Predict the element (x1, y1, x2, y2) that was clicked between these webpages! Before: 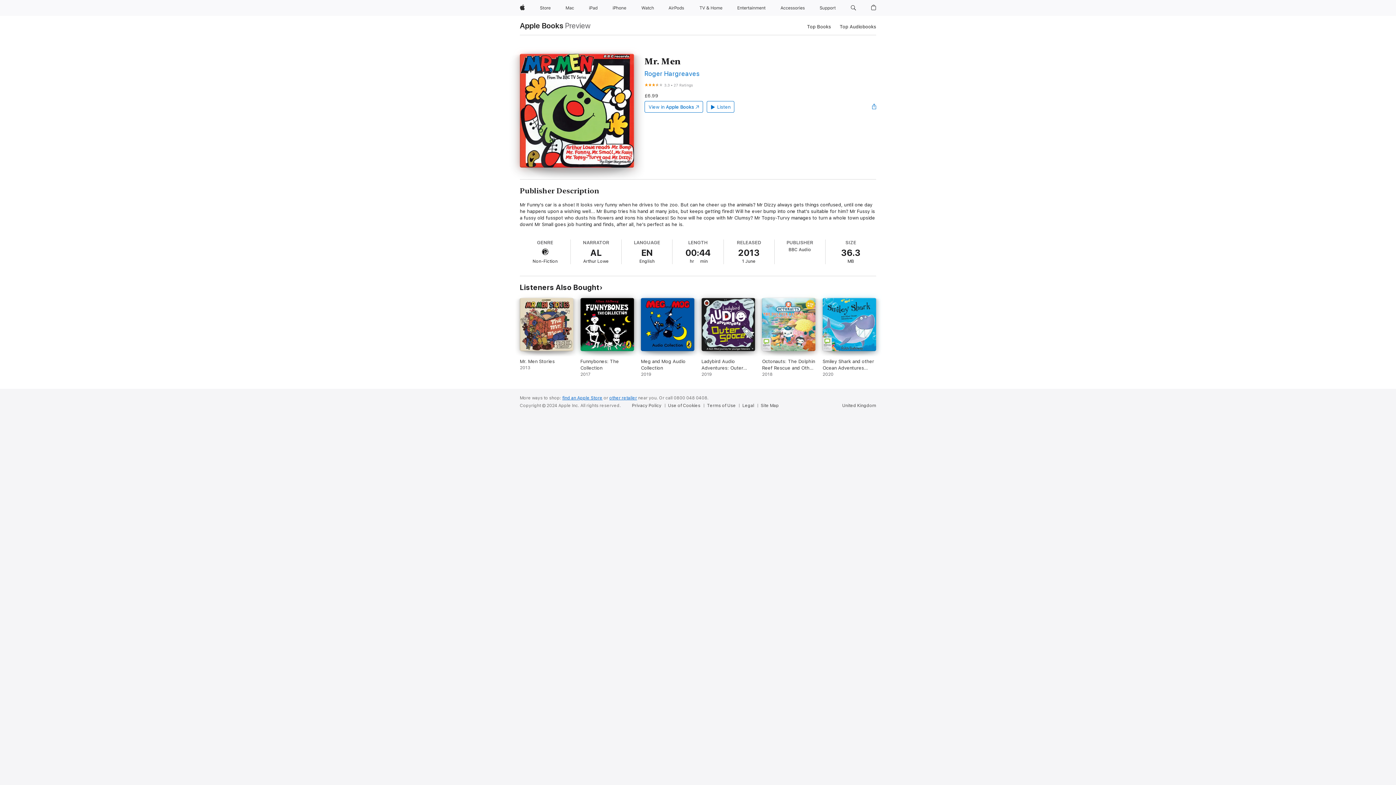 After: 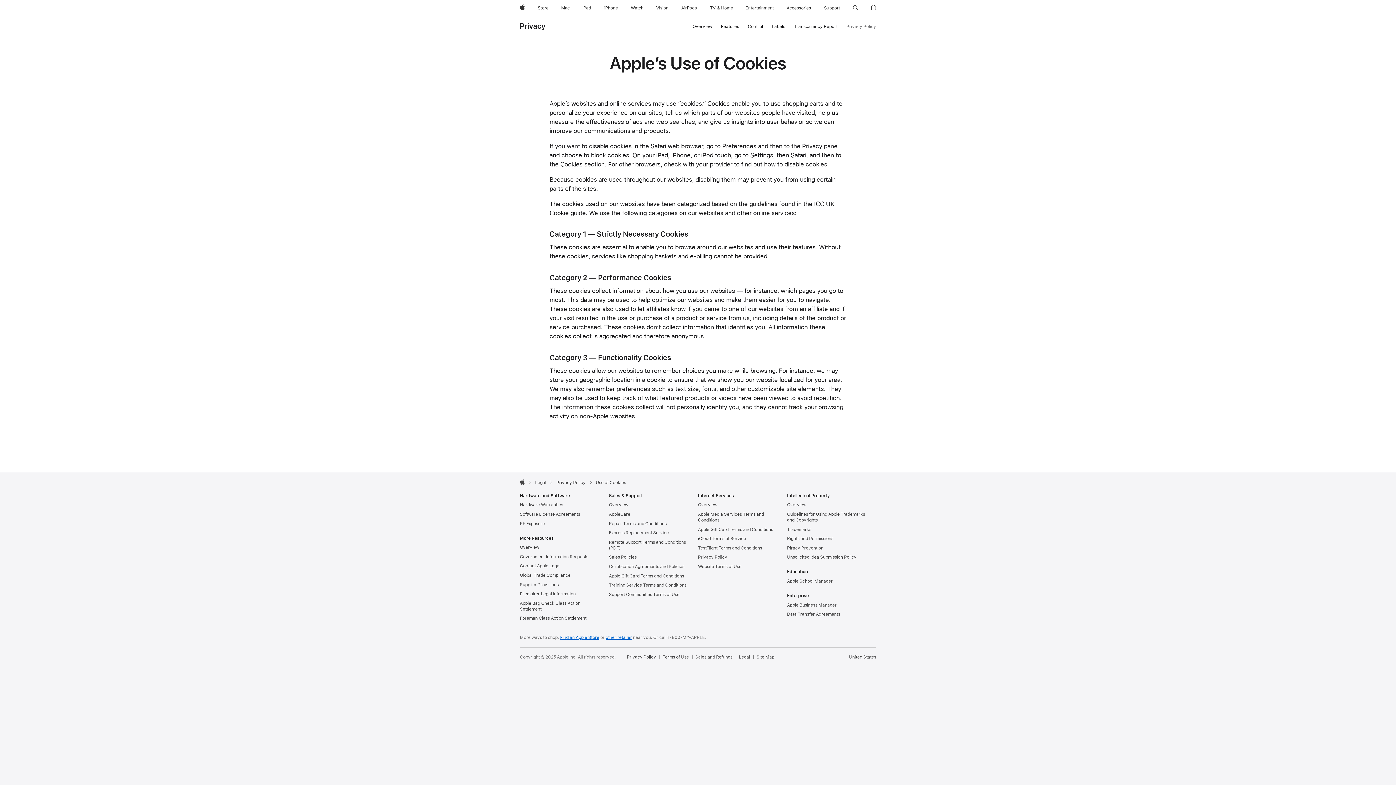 Action: bbox: (668, 402, 703, 408) label: Use of Cookies